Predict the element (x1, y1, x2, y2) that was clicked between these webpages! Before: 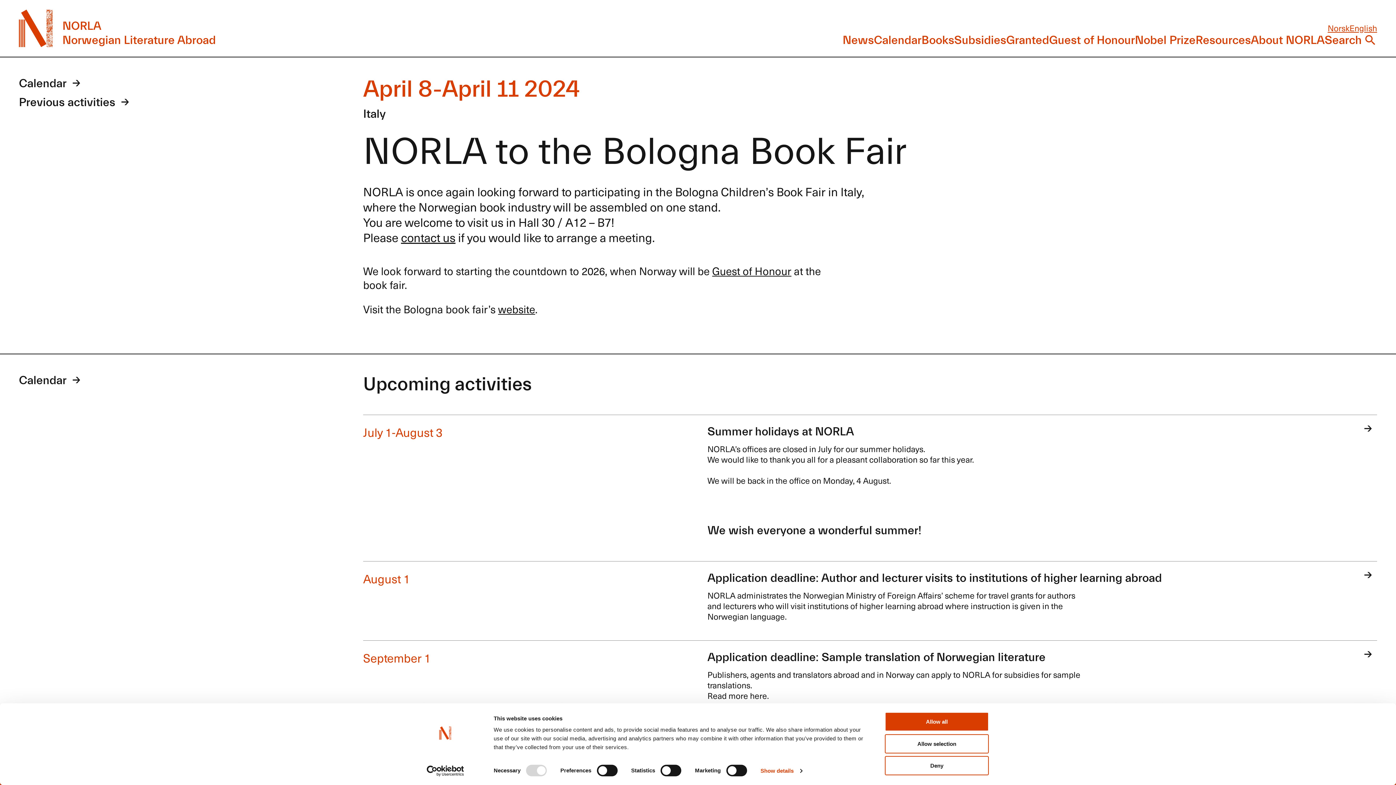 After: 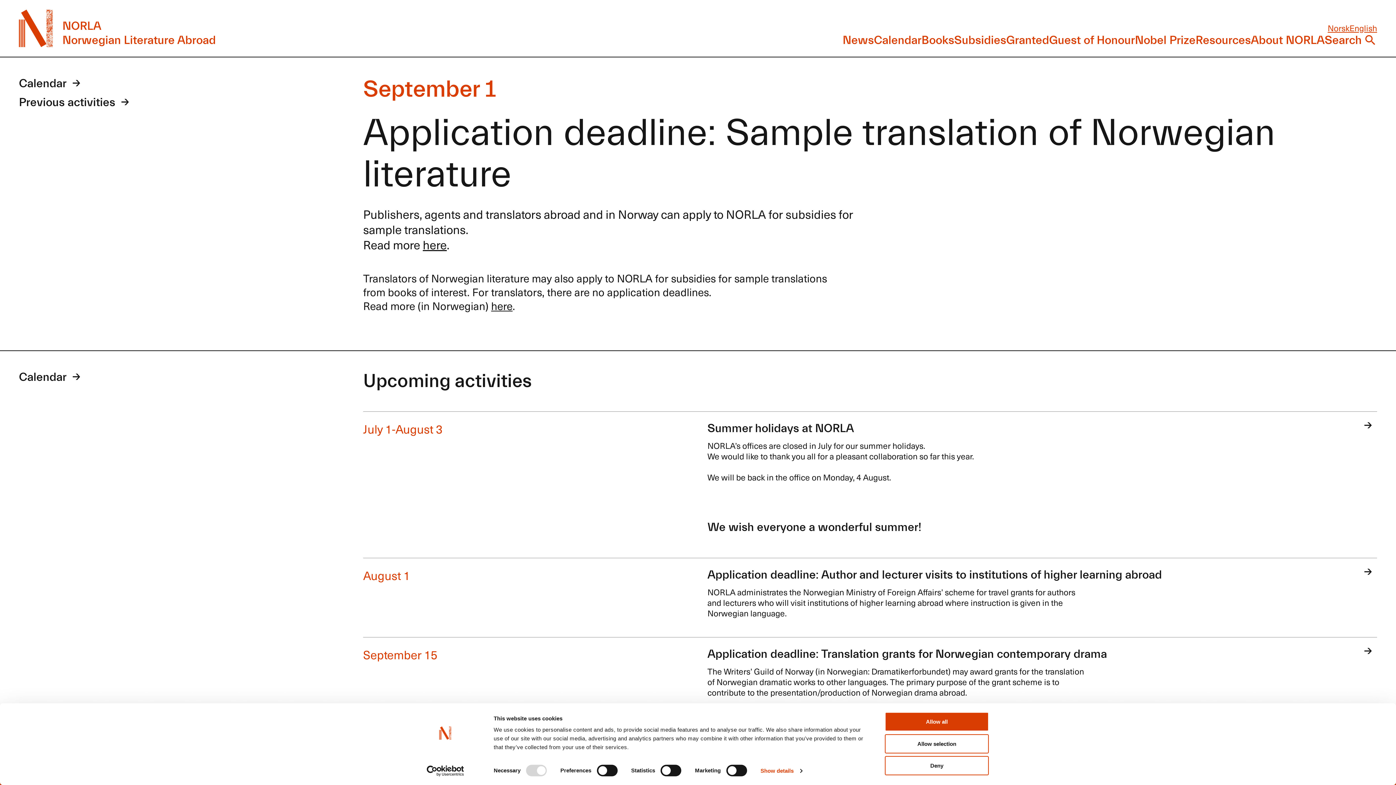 Action: bbox: (363, 640, 1377, 720) label: September 1
Application deadline: Sample translation of Norwegian literature

Publishers, agents and translators abroad and in Norway can apply to NORLA for subsidies for sample translations.
Read more here.